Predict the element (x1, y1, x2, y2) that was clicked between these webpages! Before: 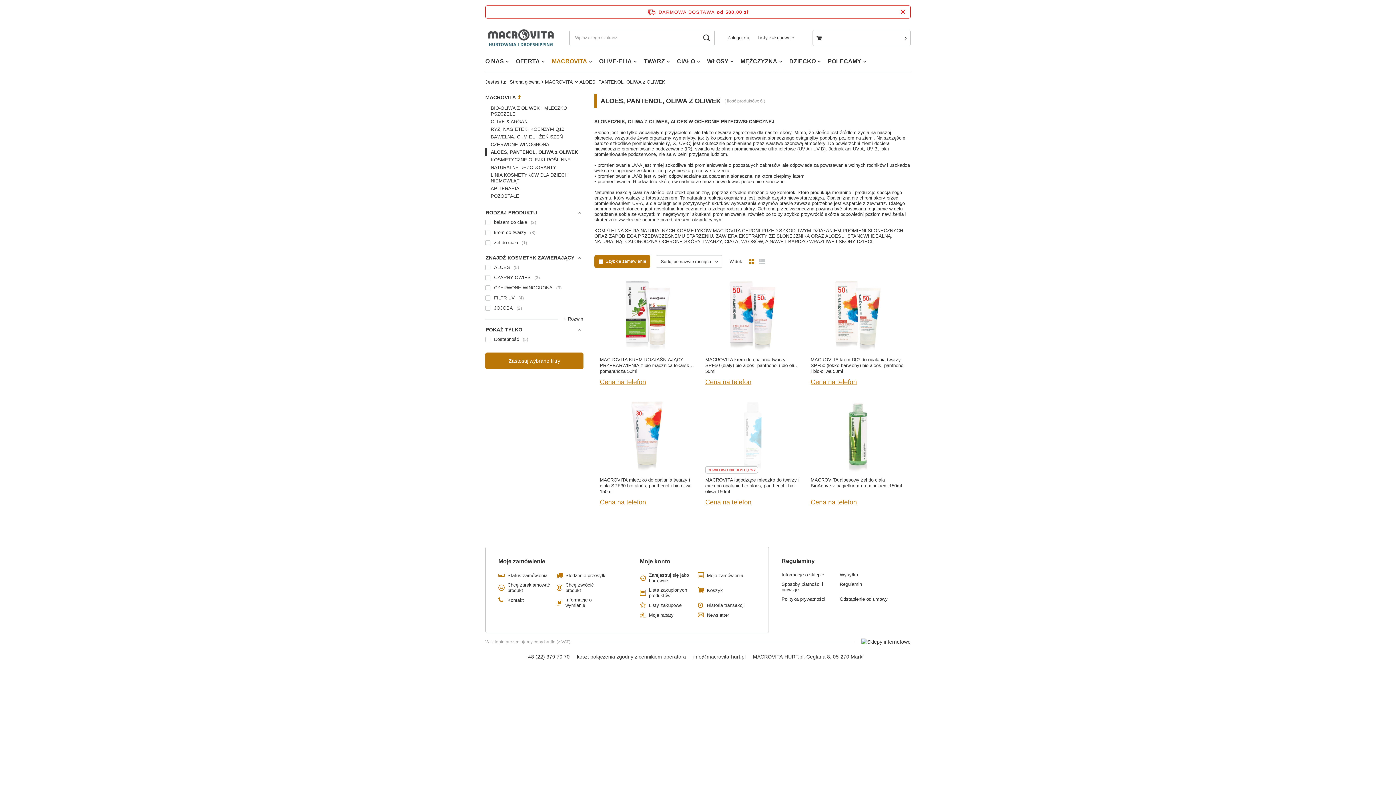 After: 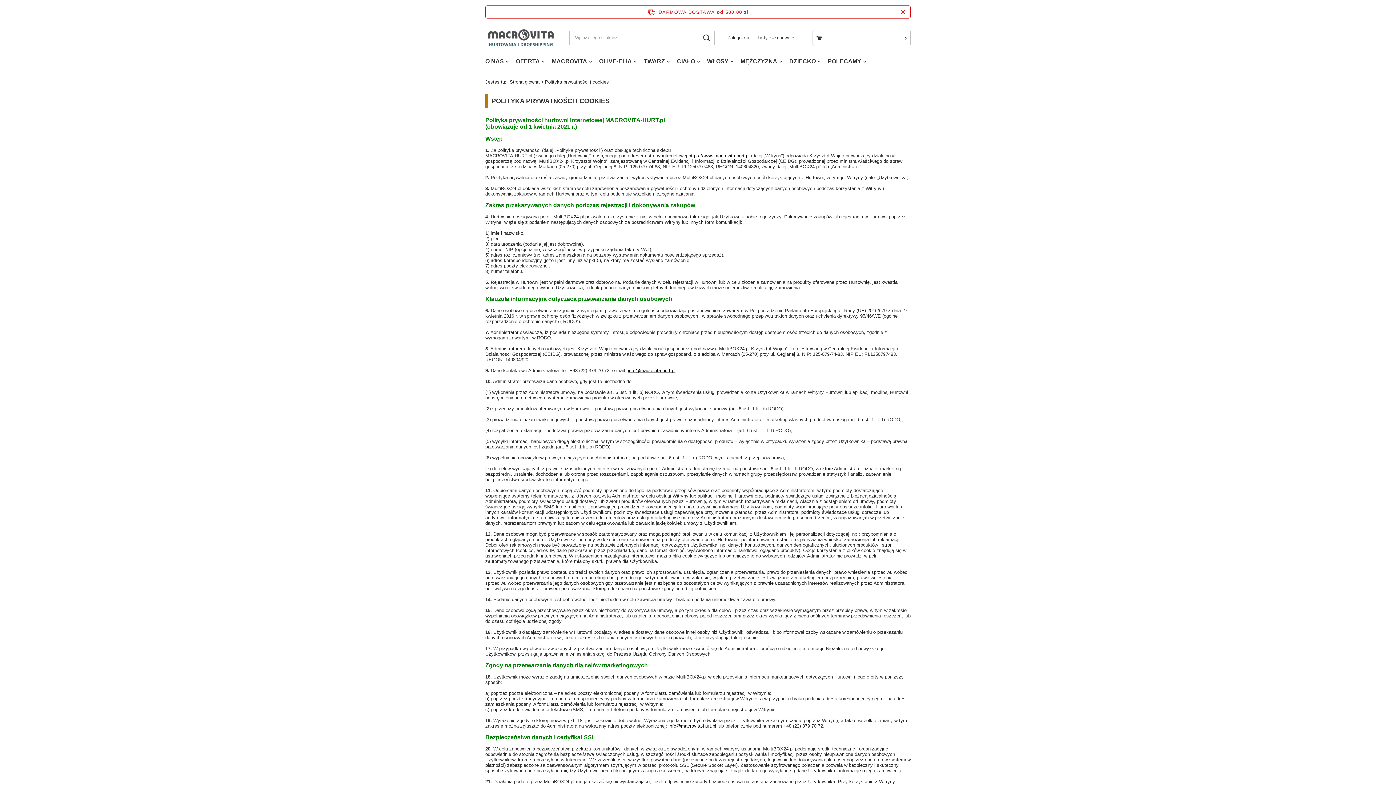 Action: bbox: (781, 596, 834, 602) label: Polityka prywatności